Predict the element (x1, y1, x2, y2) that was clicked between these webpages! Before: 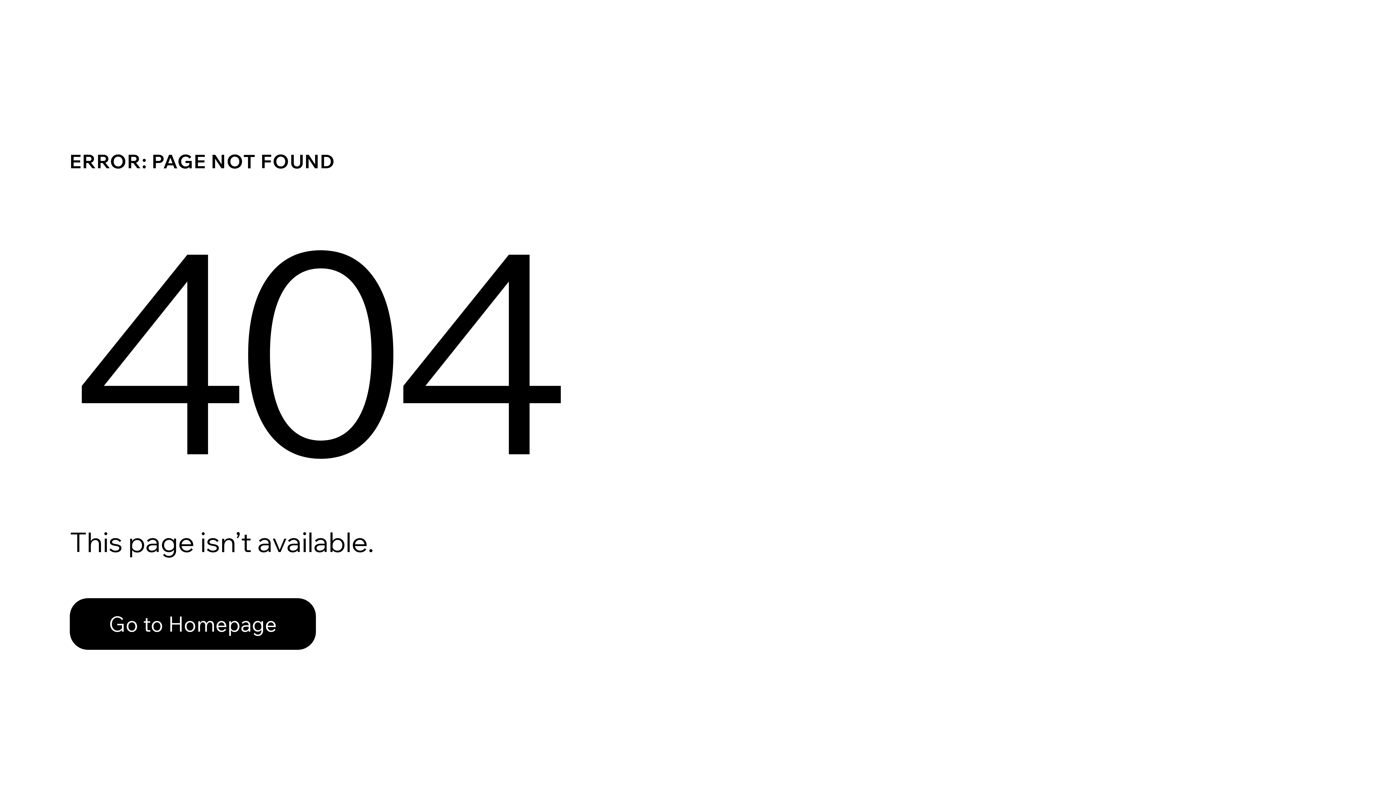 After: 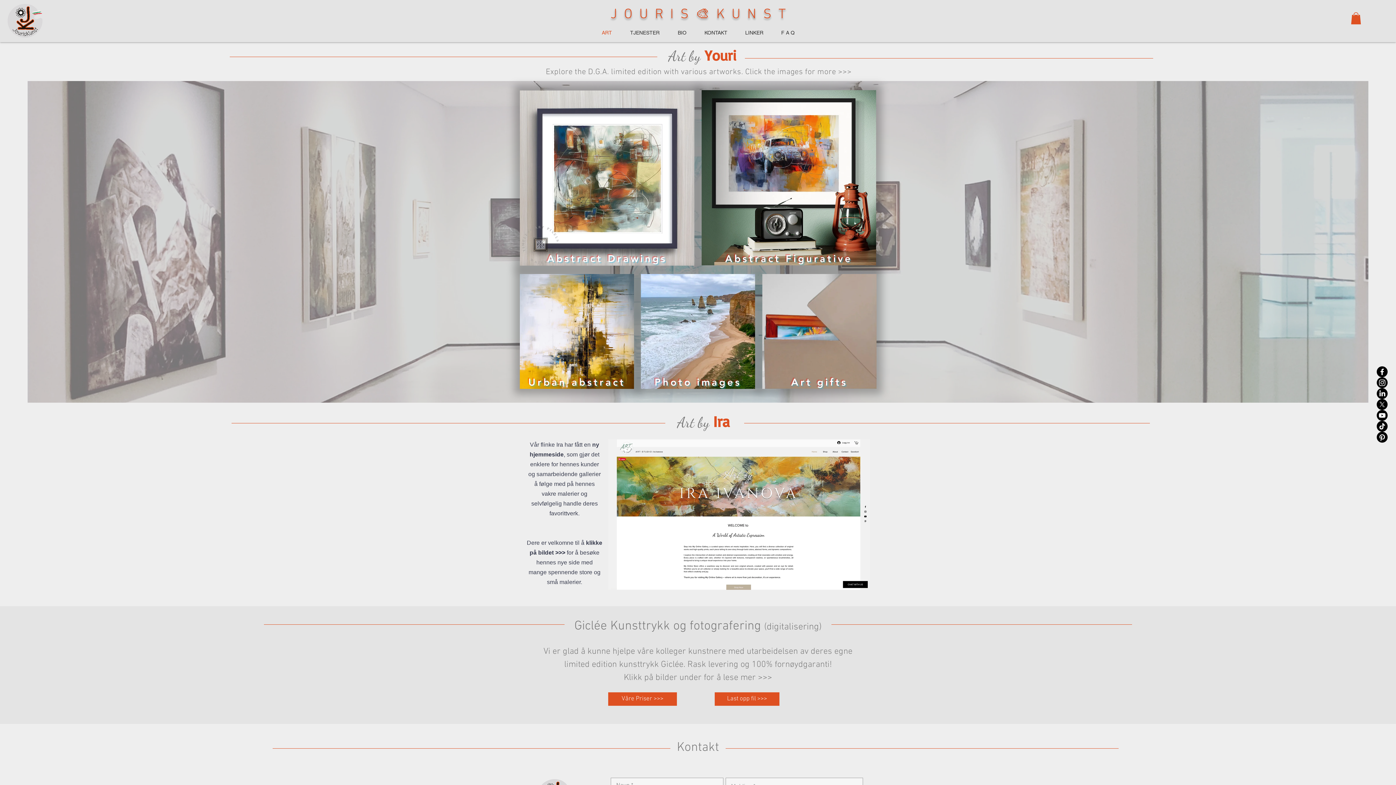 Action: bbox: (69, 598, 316, 650) label: Go to Homepage